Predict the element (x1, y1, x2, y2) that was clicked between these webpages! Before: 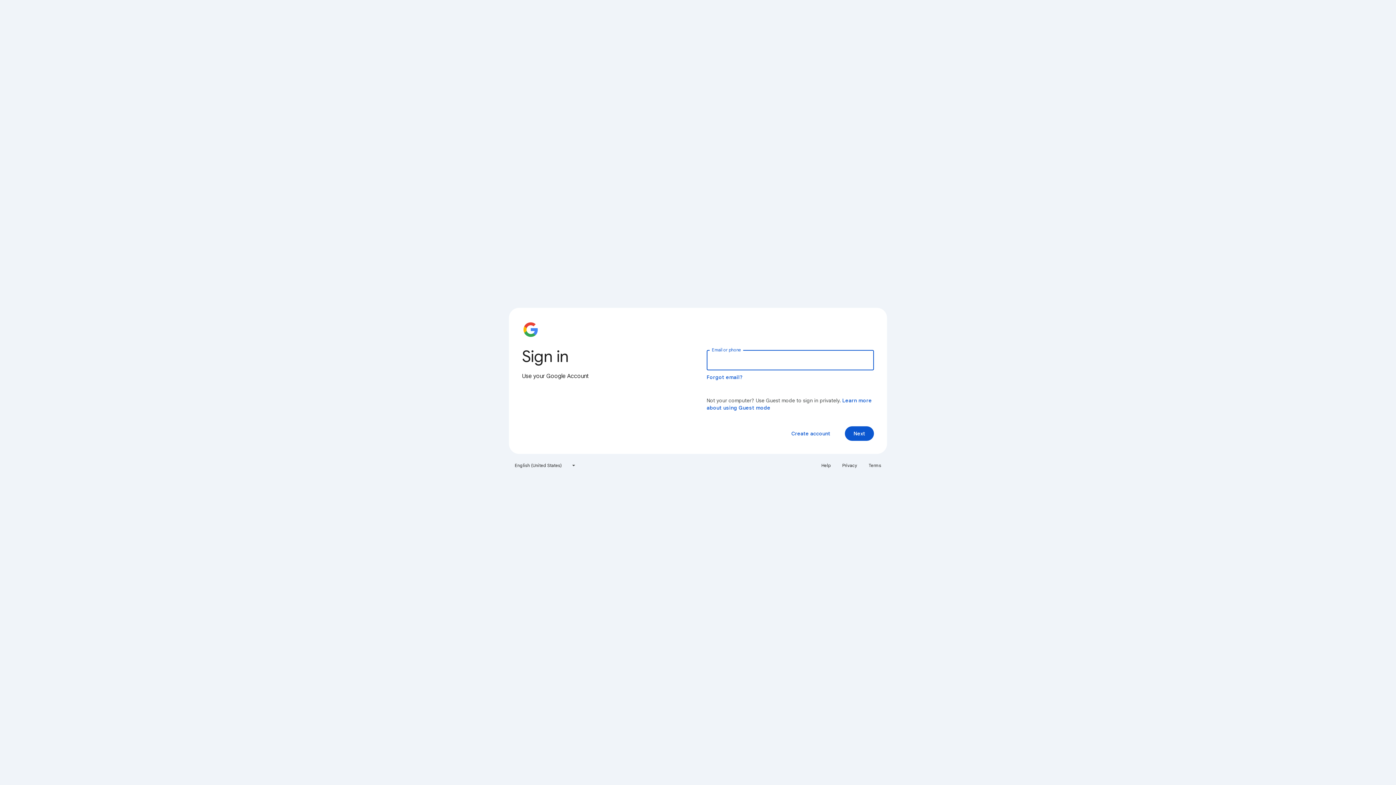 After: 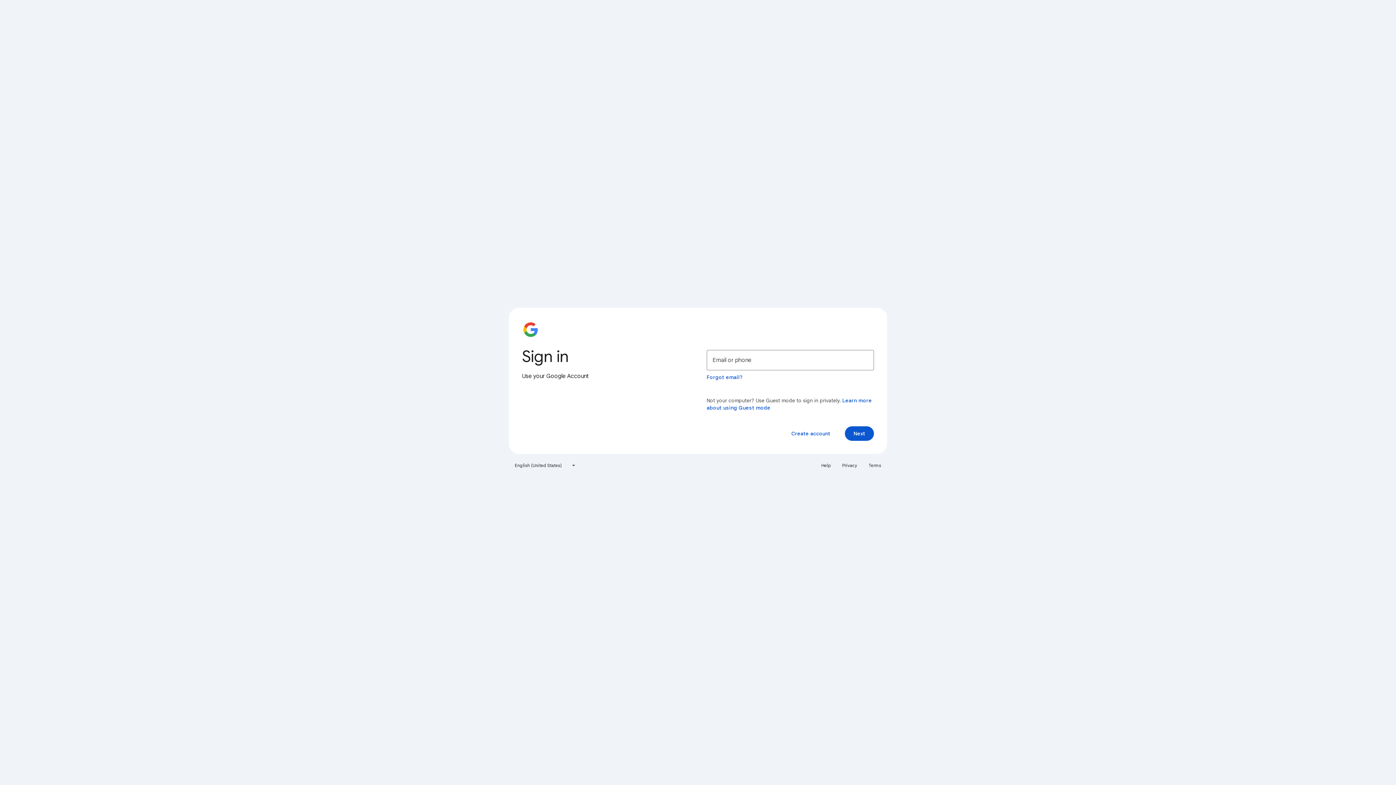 Action: label: Help bbox: (817, 460, 835, 471)